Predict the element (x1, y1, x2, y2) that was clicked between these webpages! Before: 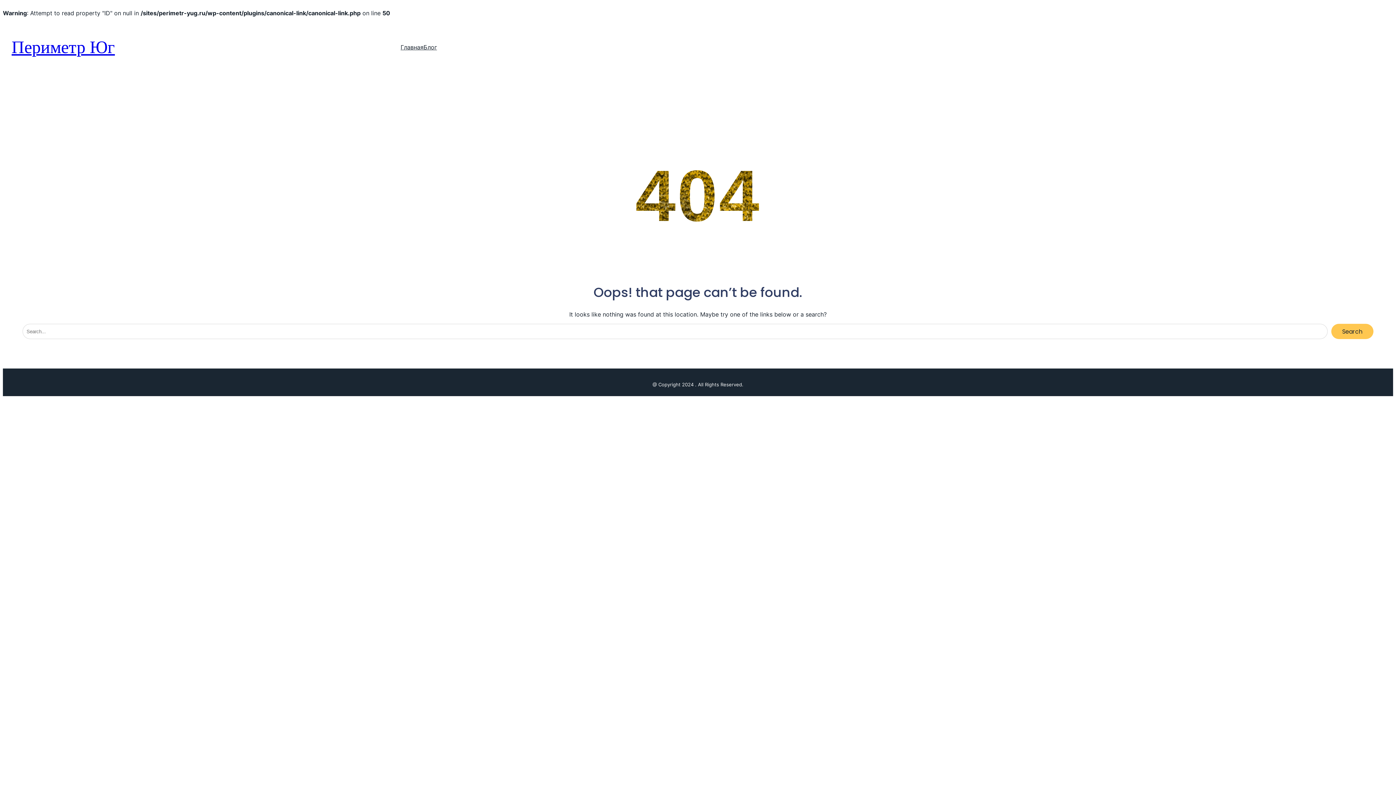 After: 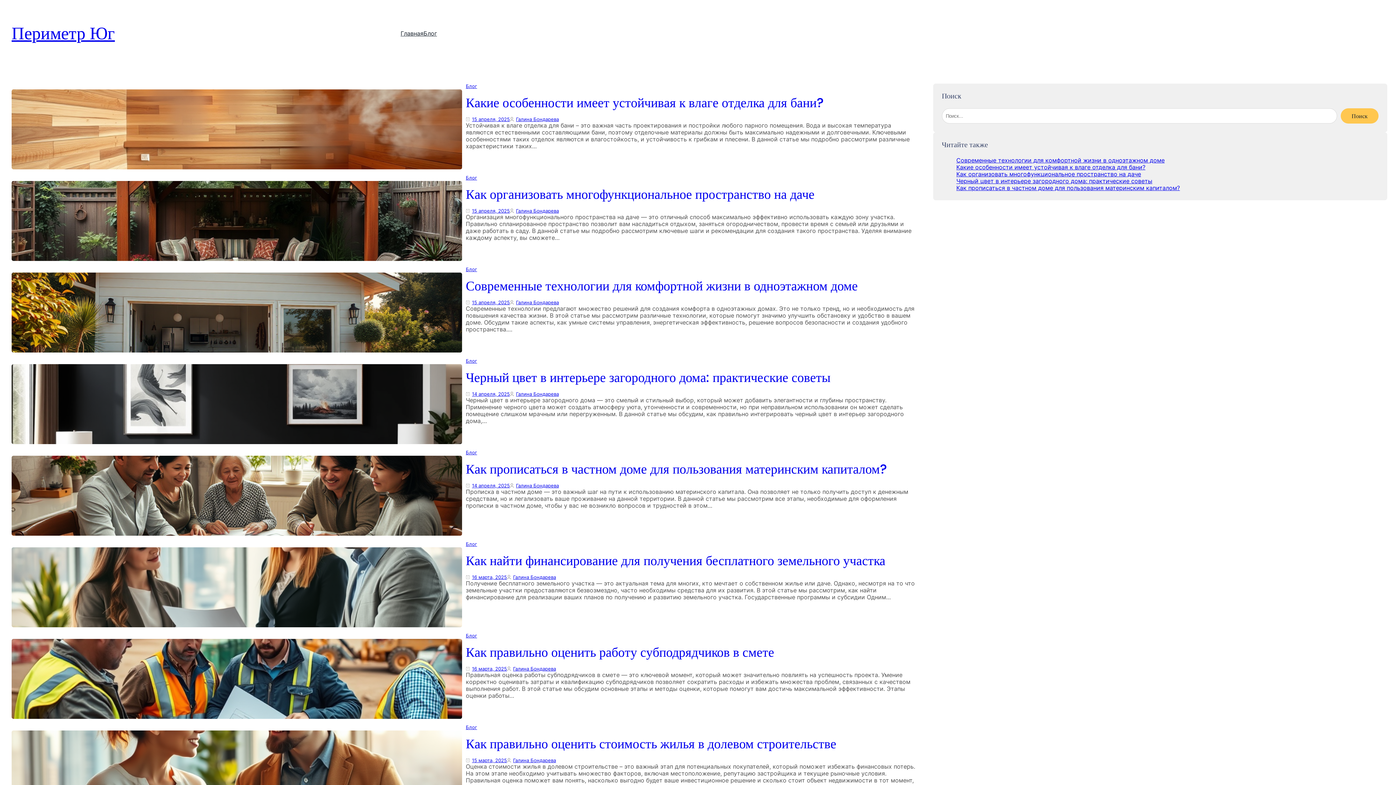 Action: label: Периметр Юг bbox: (11, 34, 114, 59)